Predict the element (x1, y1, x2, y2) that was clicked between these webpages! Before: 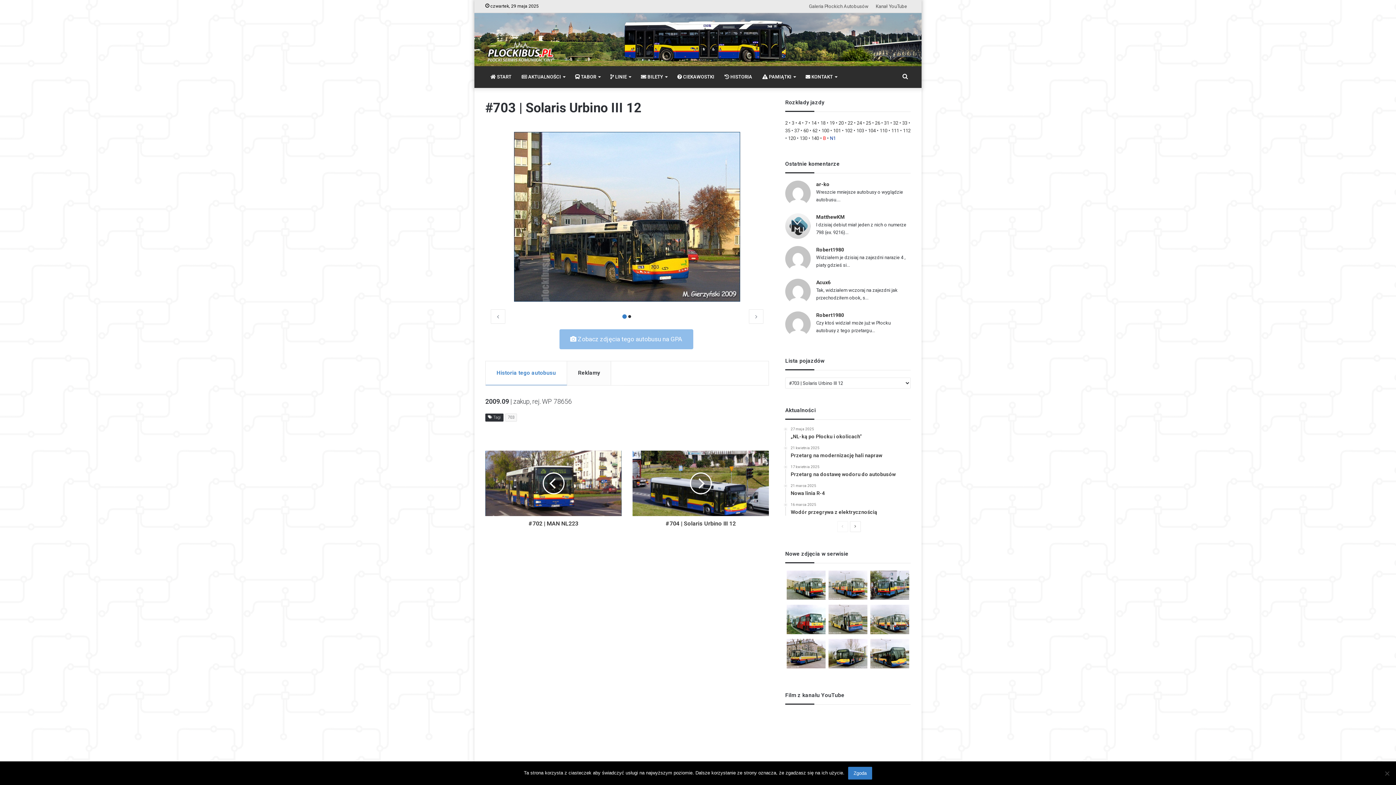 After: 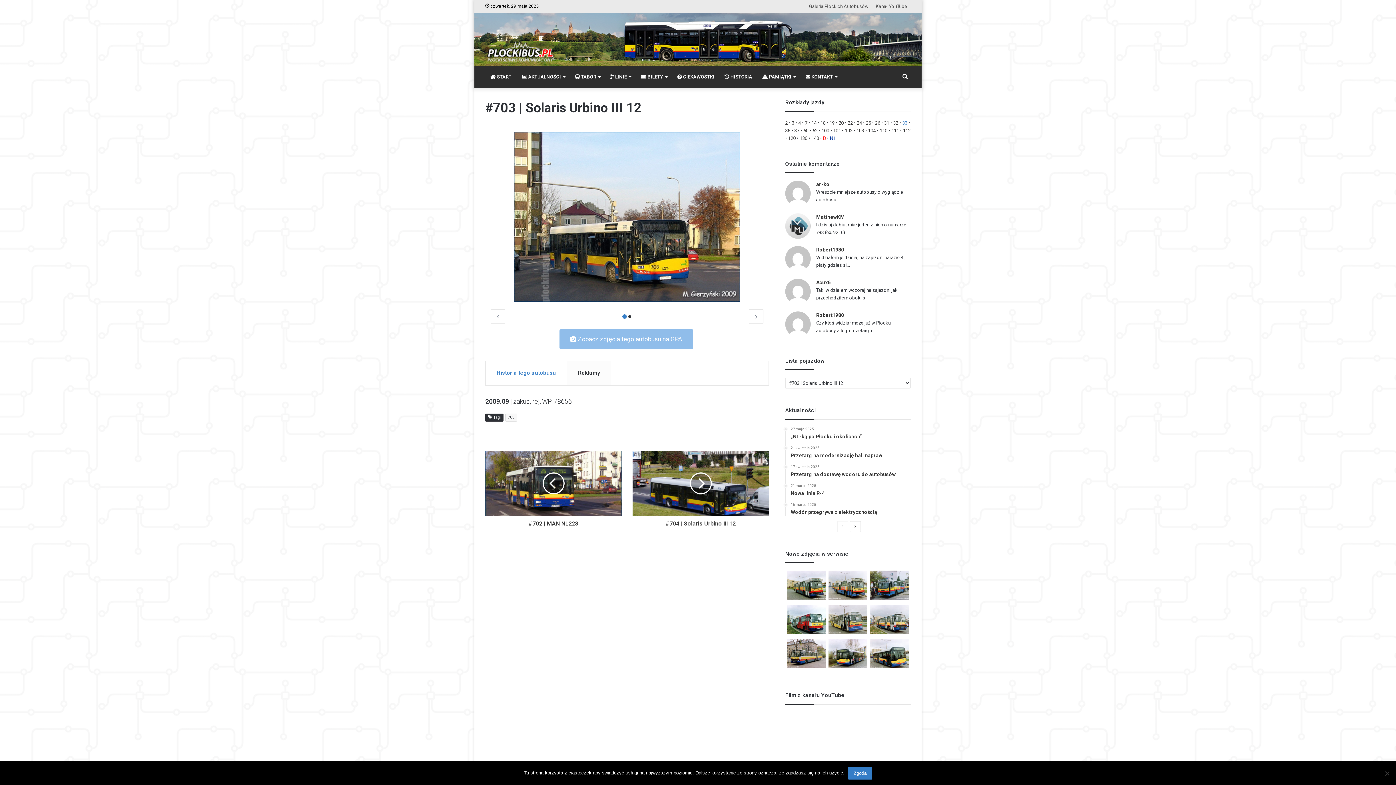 Action: label: 33 bbox: (902, 120, 907, 125)